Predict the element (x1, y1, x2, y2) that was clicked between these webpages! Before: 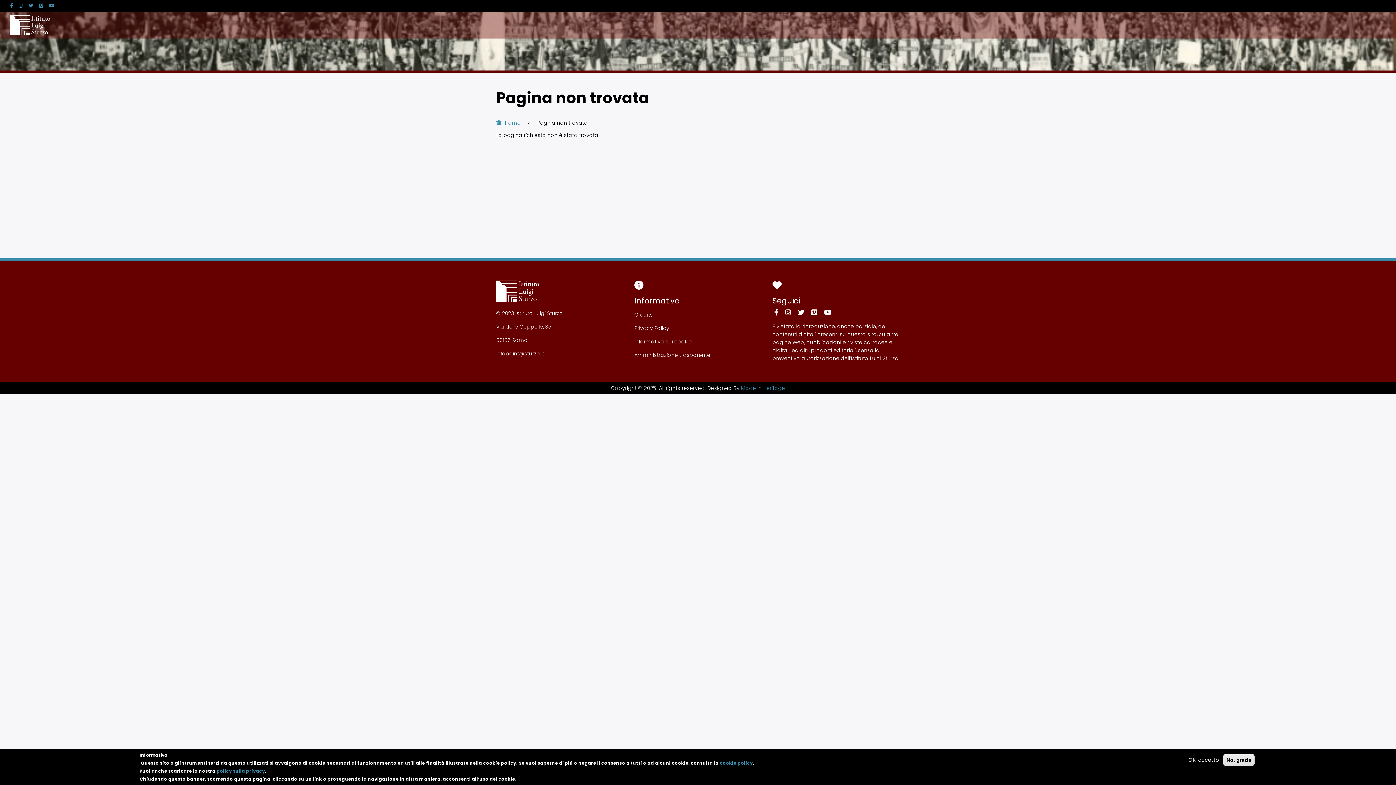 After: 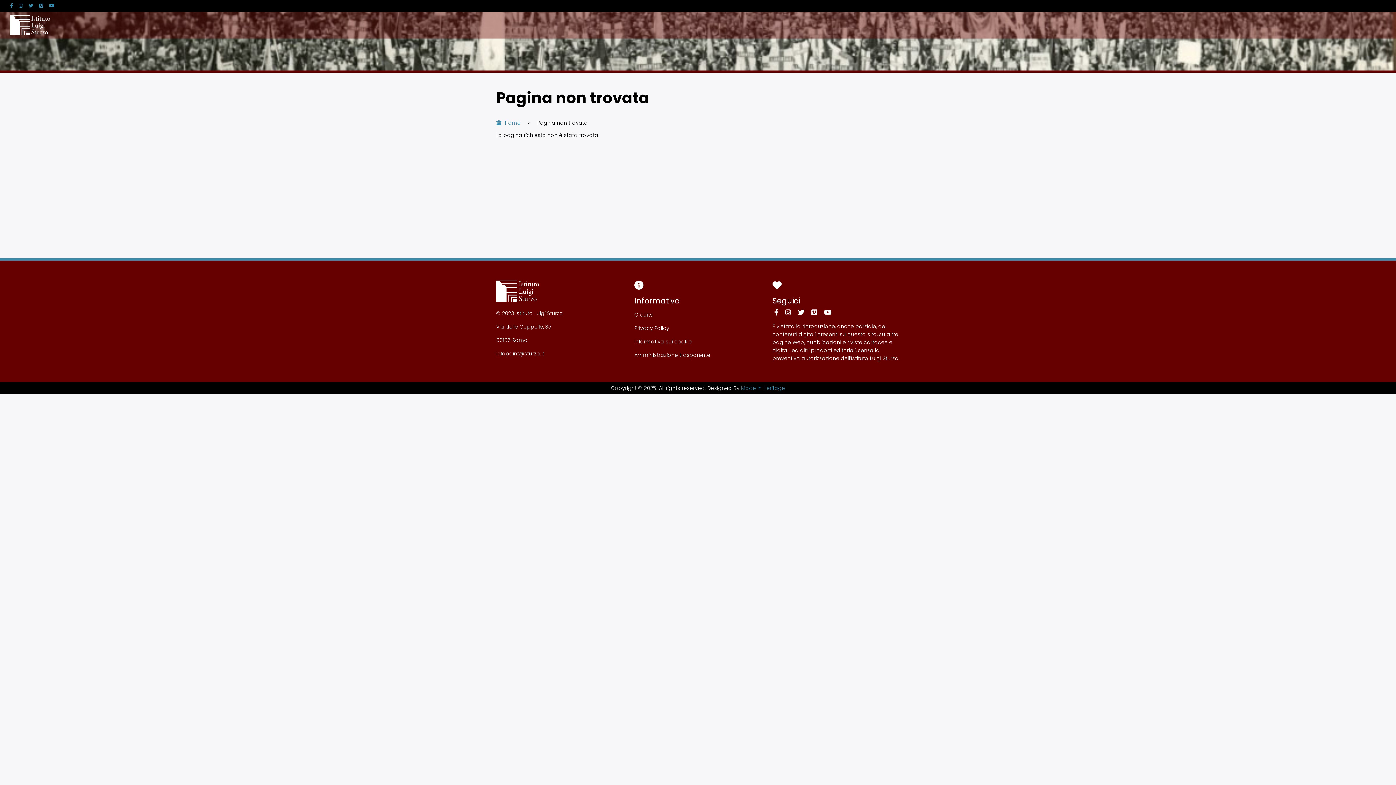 Action: bbox: (1223, 754, 1254, 766) label: No, grazie